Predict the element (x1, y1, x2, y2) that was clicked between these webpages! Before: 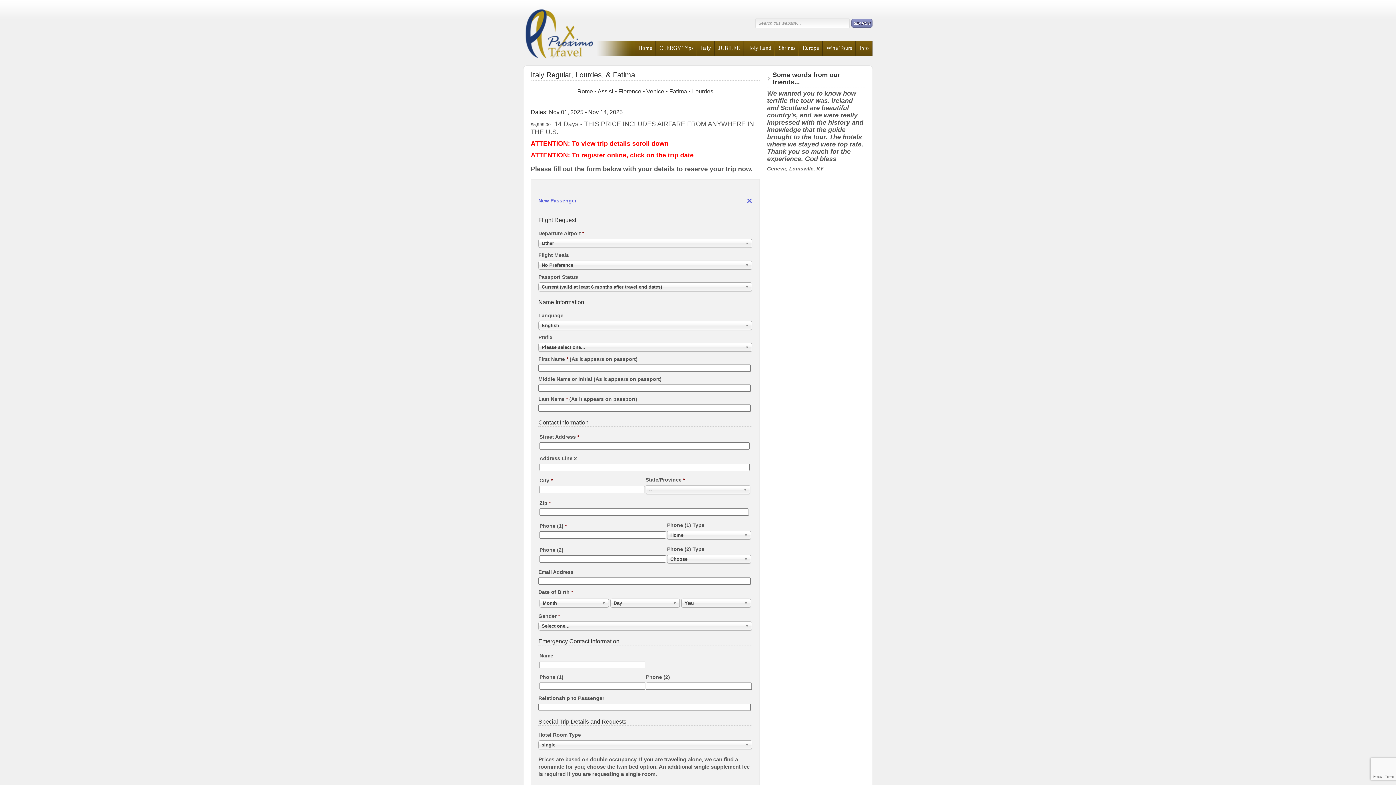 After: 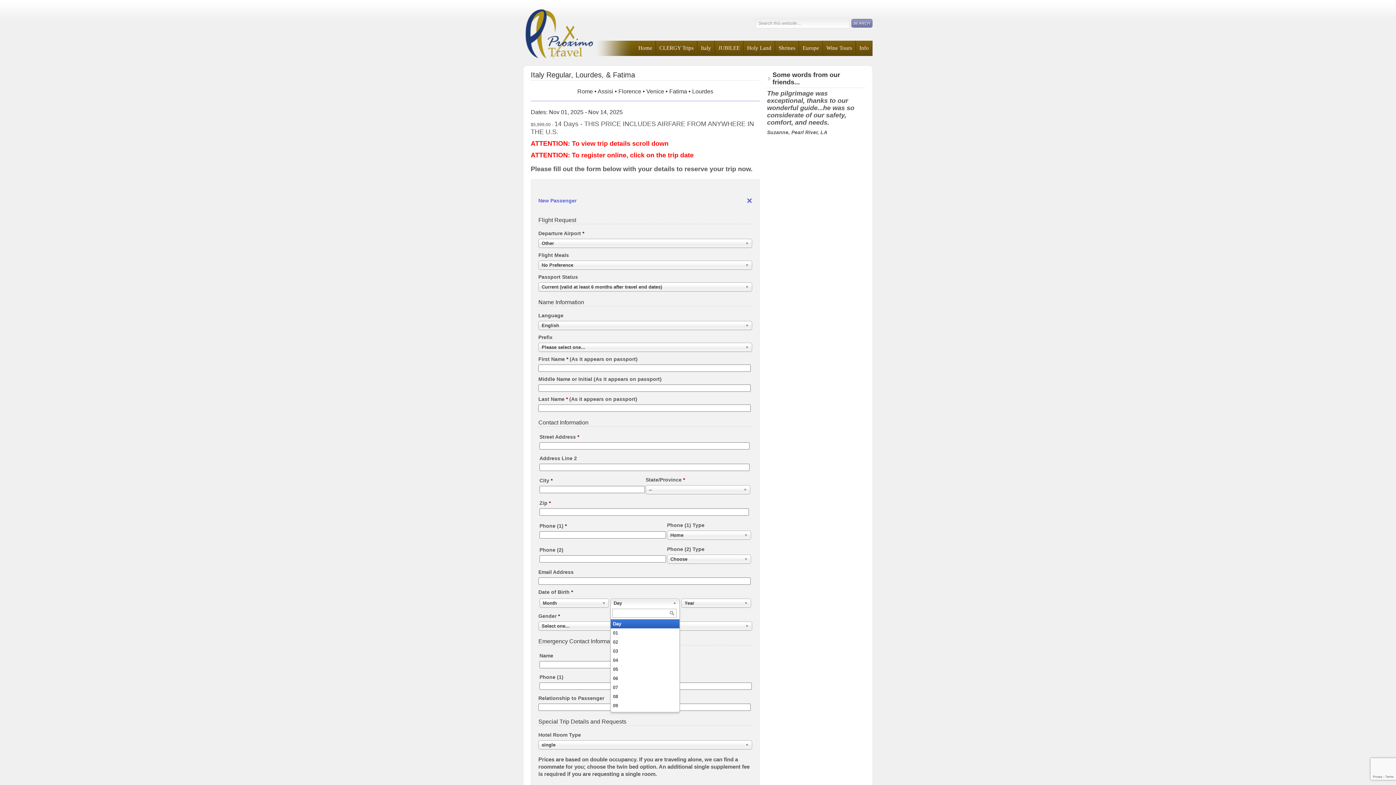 Action: bbox: (610, 598, 680, 608) label: Day